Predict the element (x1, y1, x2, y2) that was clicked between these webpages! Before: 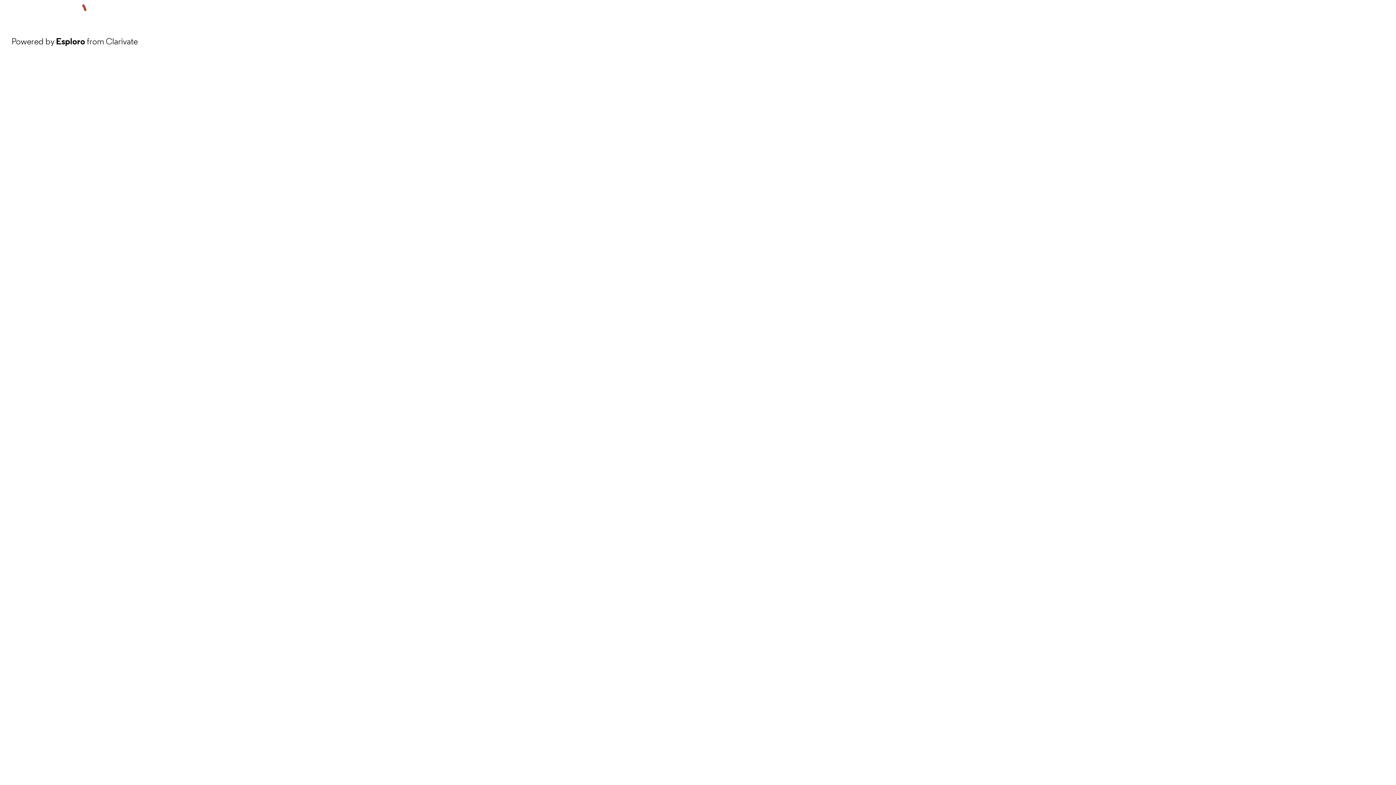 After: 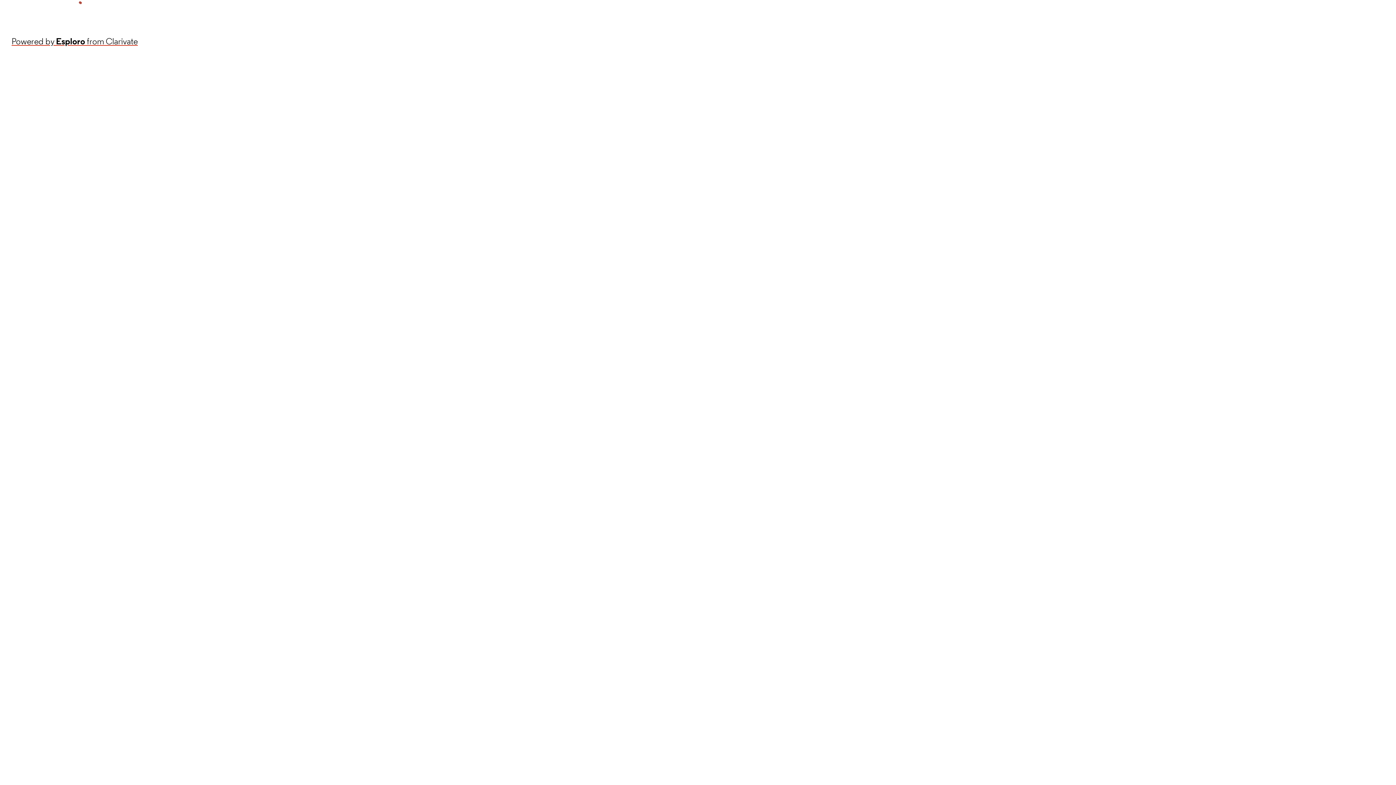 Action: label: Powered by Esploro from Clarivate bbox: (11, 34, 137, 48)